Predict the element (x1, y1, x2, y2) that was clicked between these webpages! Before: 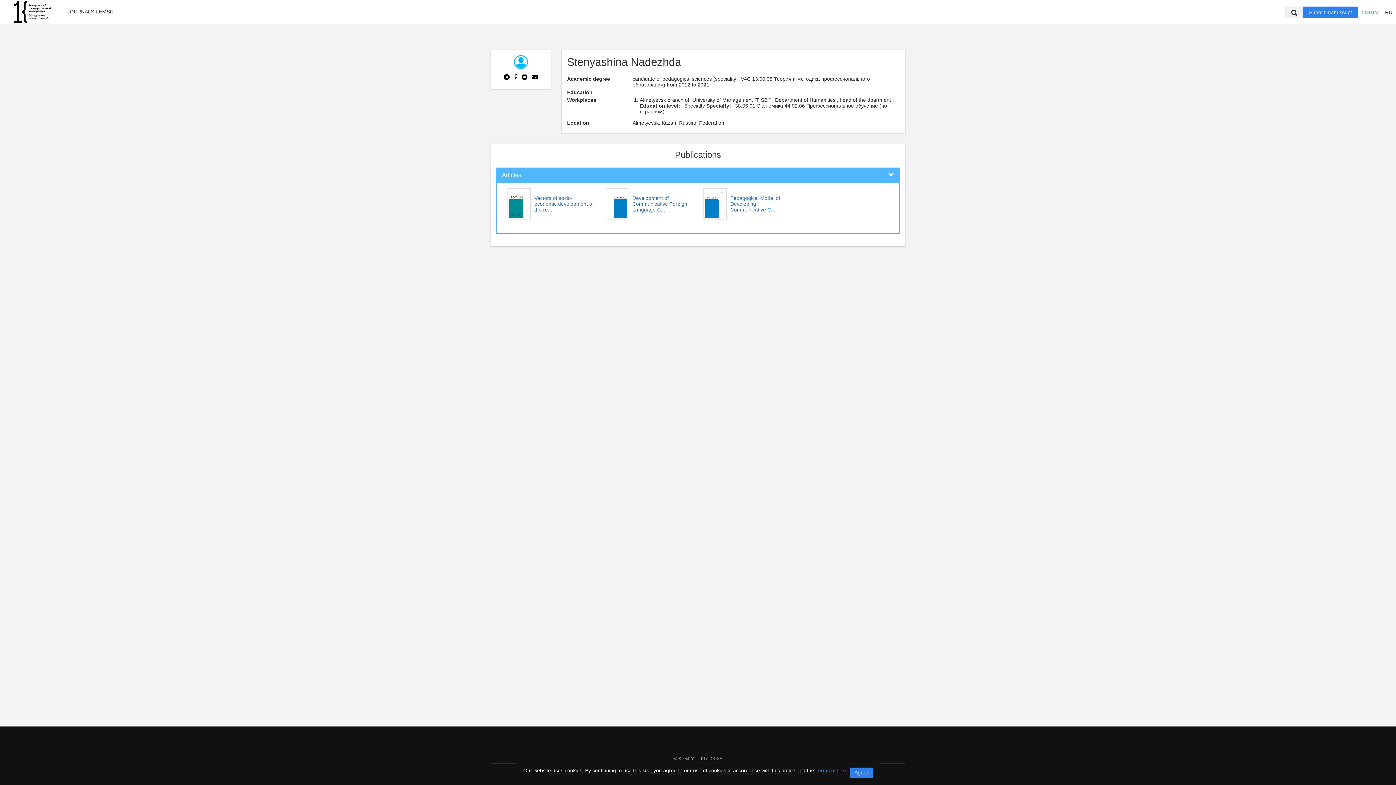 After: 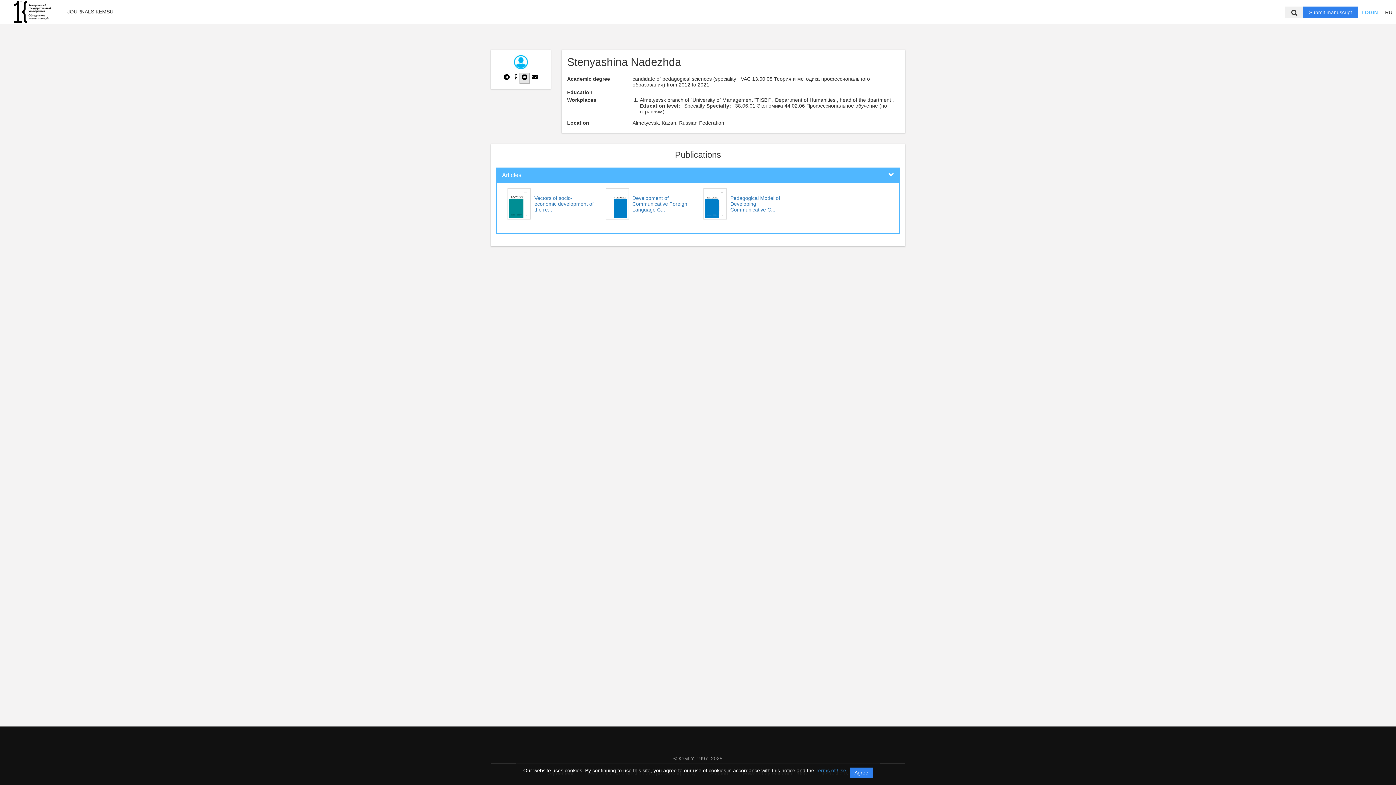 Action: bbox: (519, 72, 529, 83)